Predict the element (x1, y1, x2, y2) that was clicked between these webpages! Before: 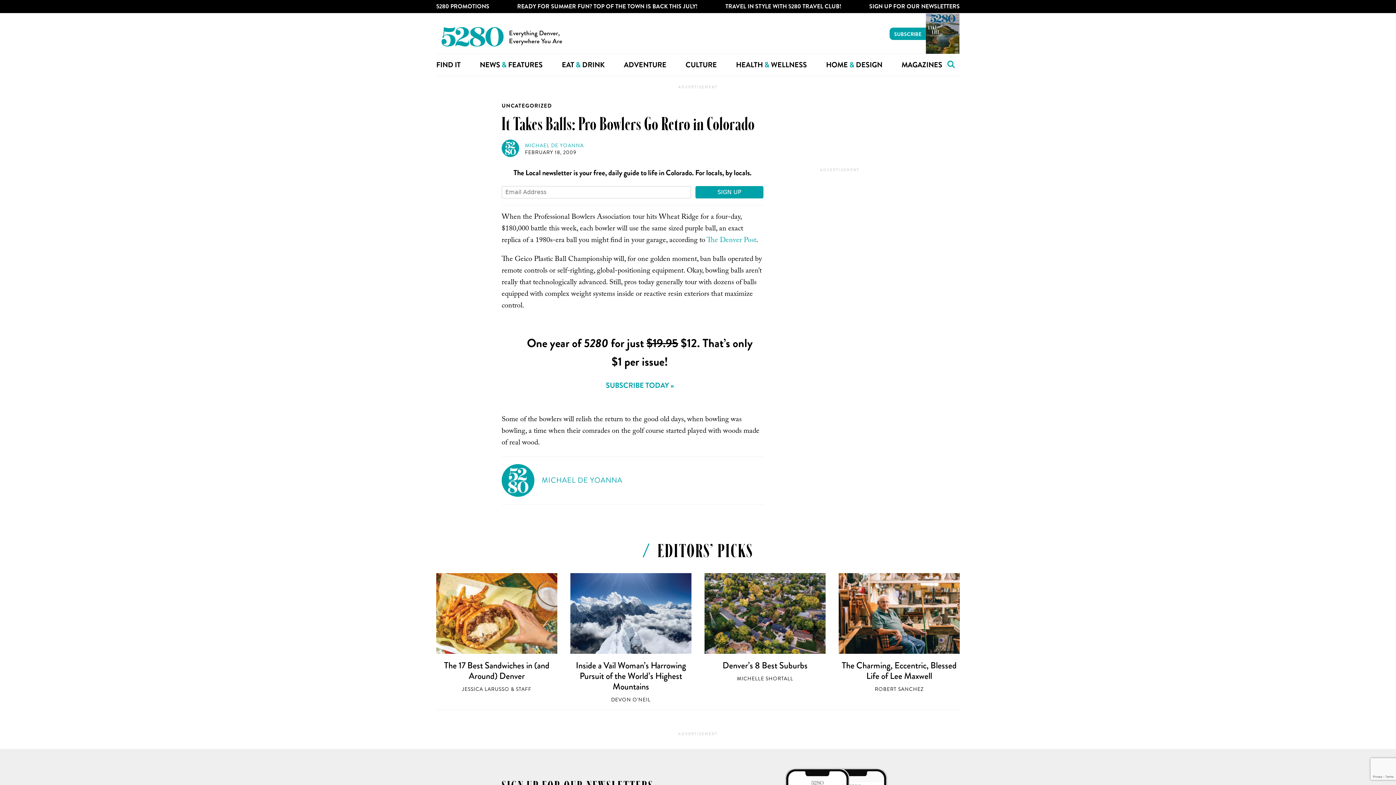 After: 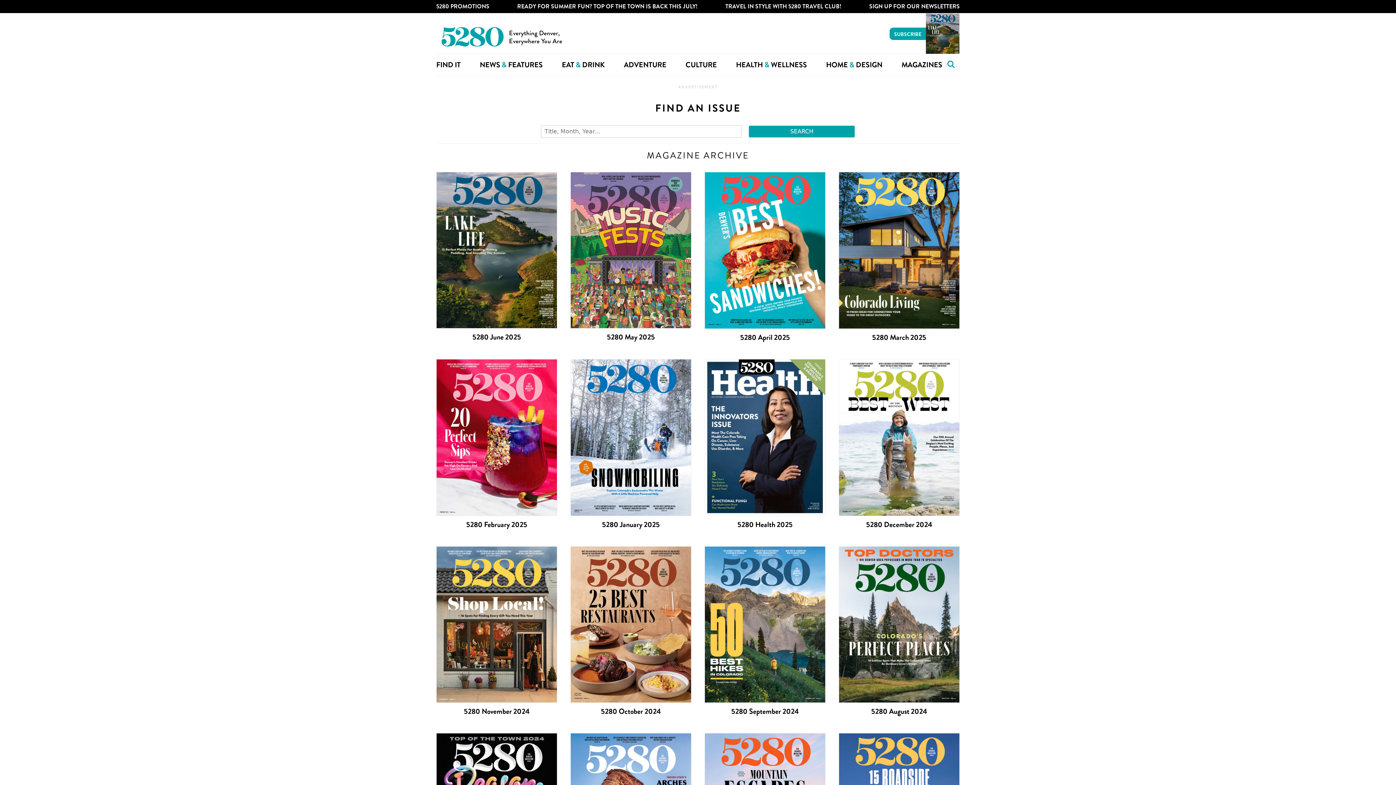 Action: bbox: (901, 54, 942, 76) label: MAGAZINES